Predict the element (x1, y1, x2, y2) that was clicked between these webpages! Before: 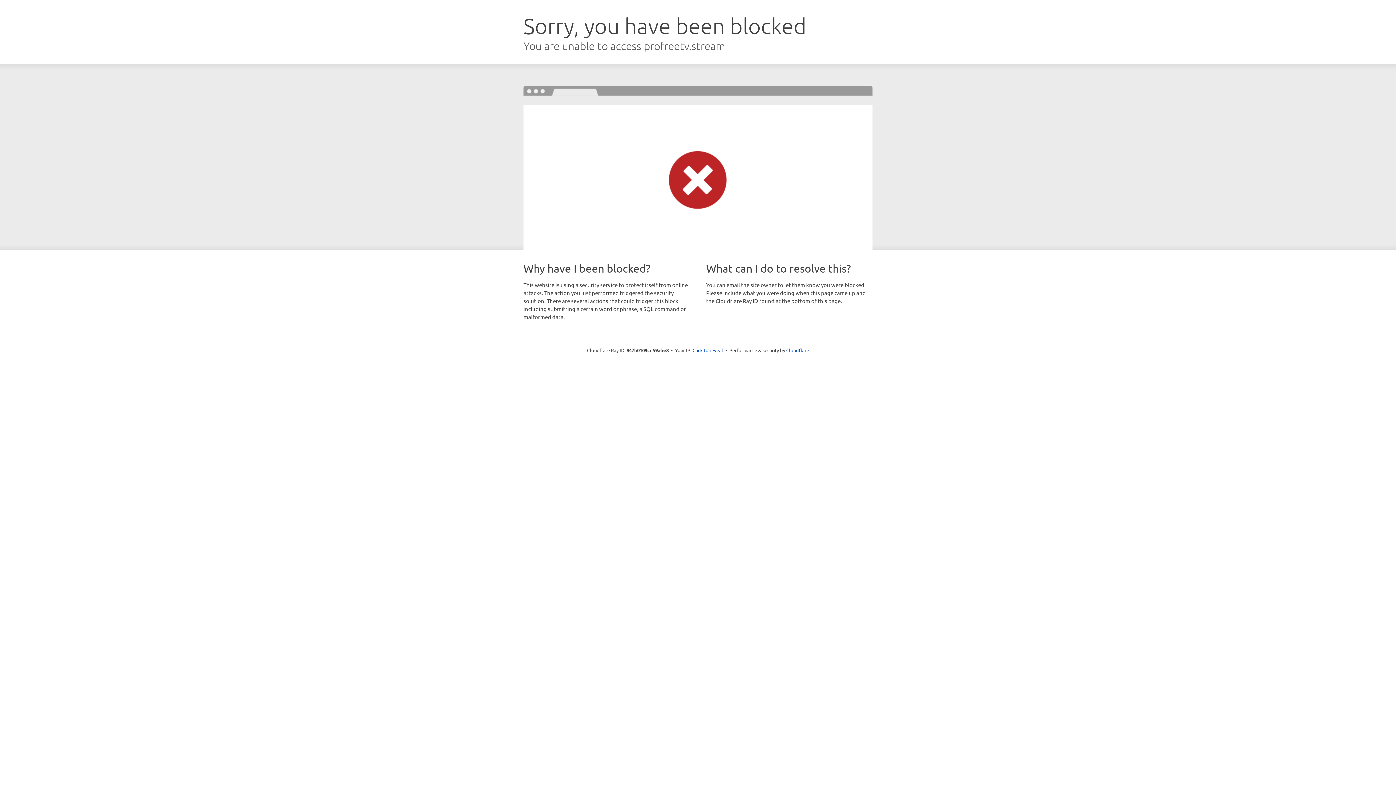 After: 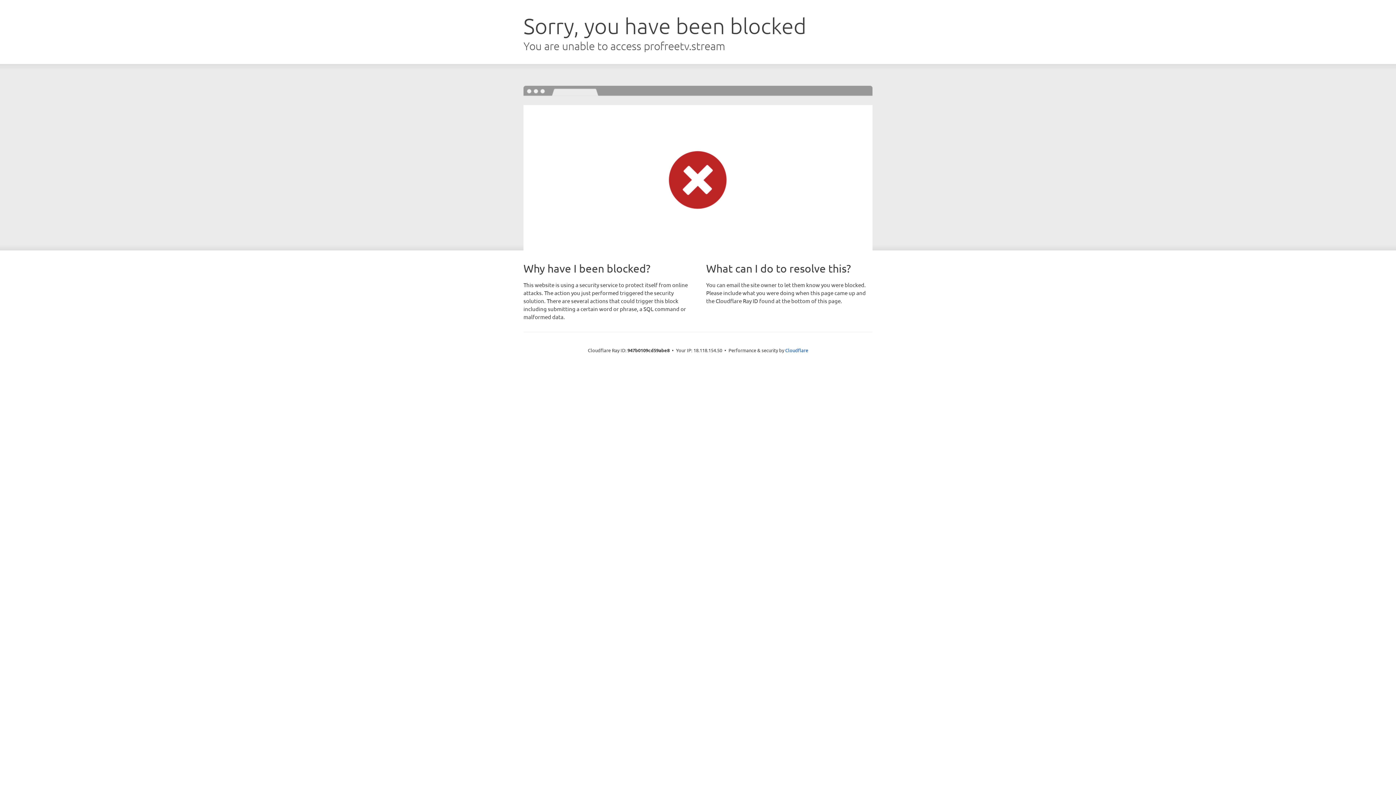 Action: label: Click to reveal bbox: (692, 346, 723, 353)